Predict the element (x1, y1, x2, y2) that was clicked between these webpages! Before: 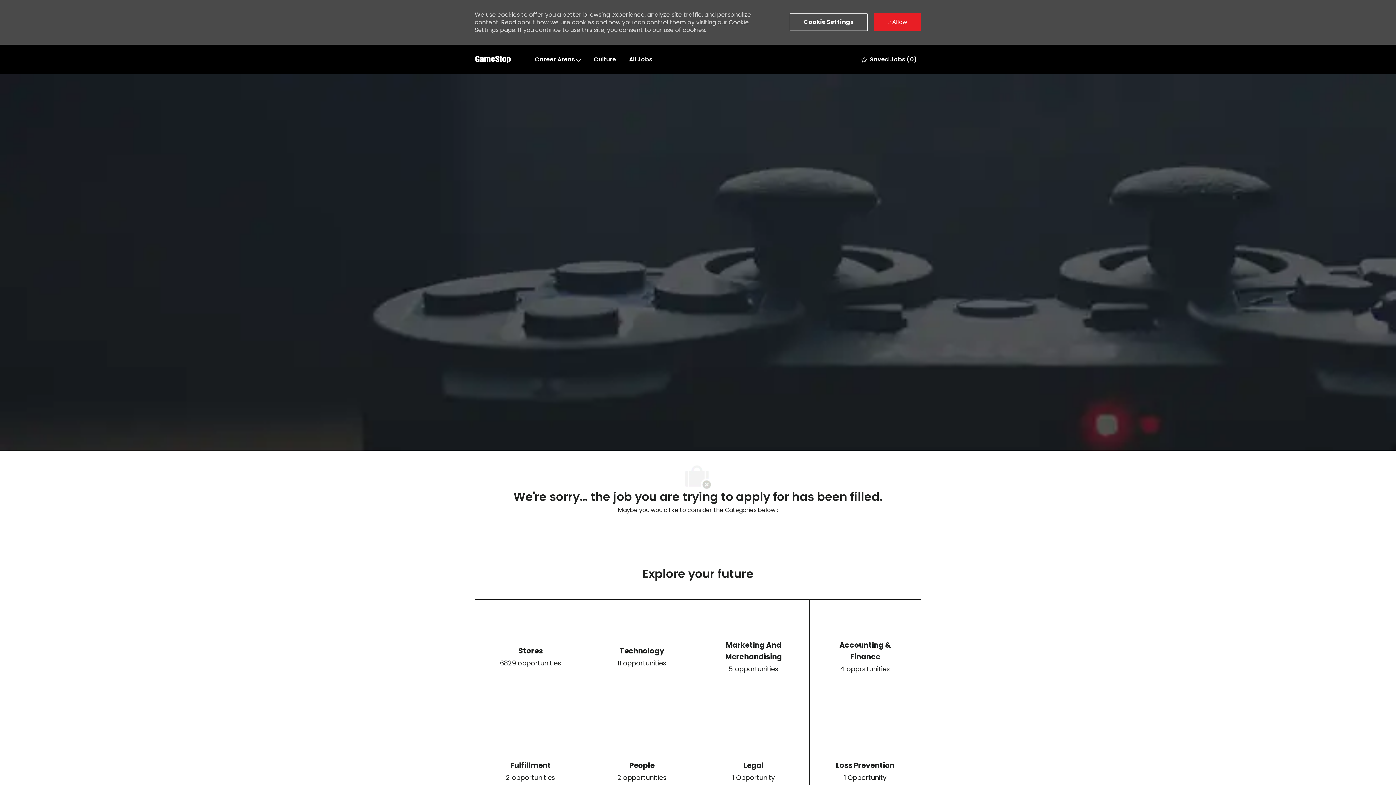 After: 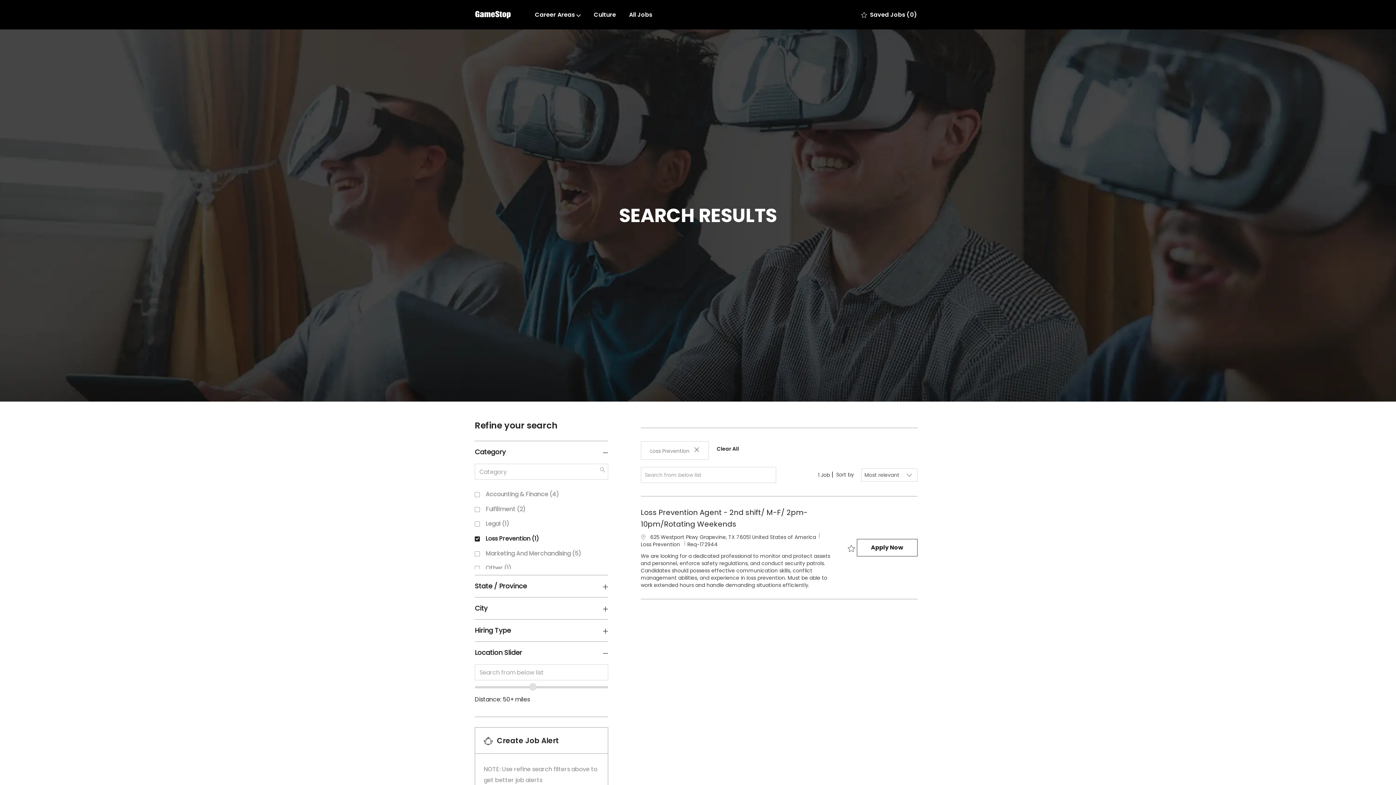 Action: bbox: (809, 714, 921, 828) label: Loss Prevention

1 Opportunity